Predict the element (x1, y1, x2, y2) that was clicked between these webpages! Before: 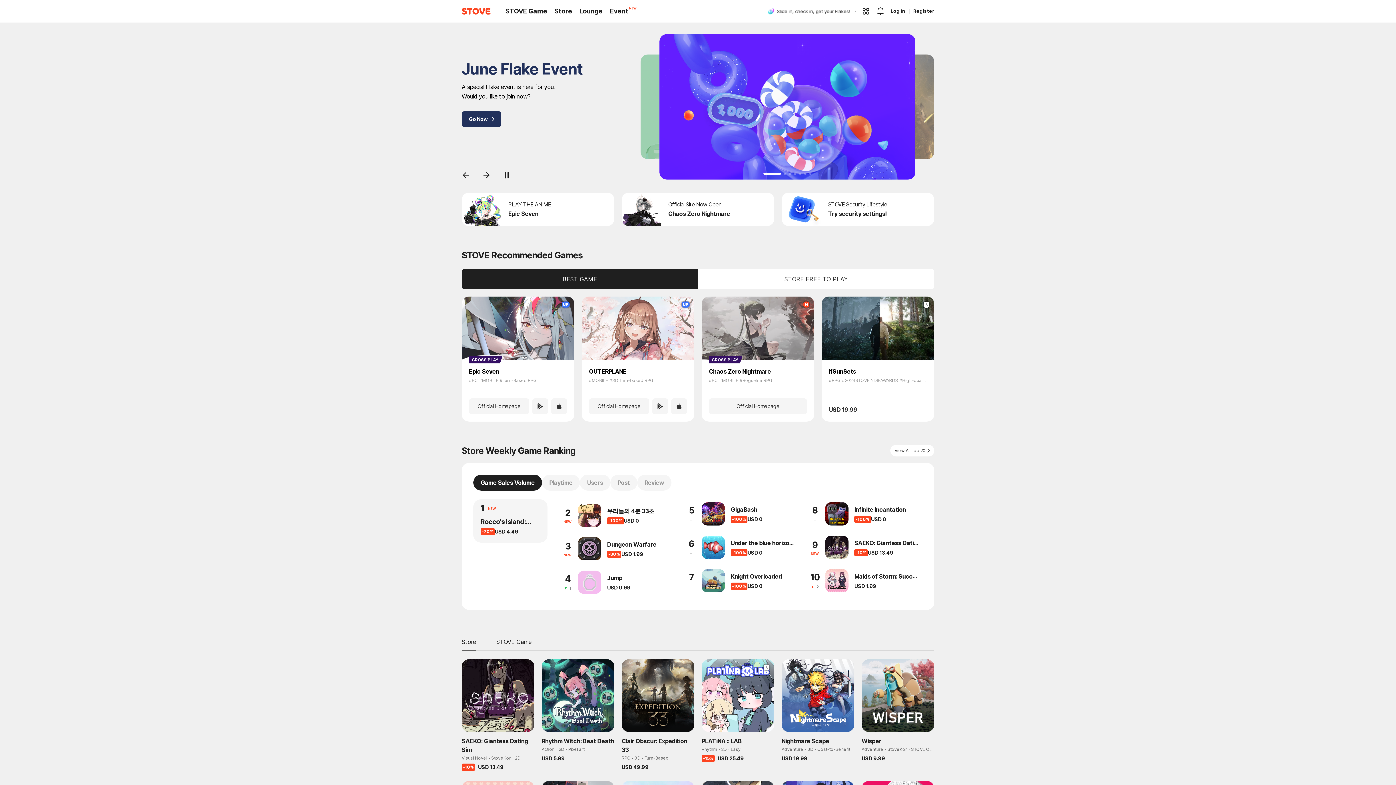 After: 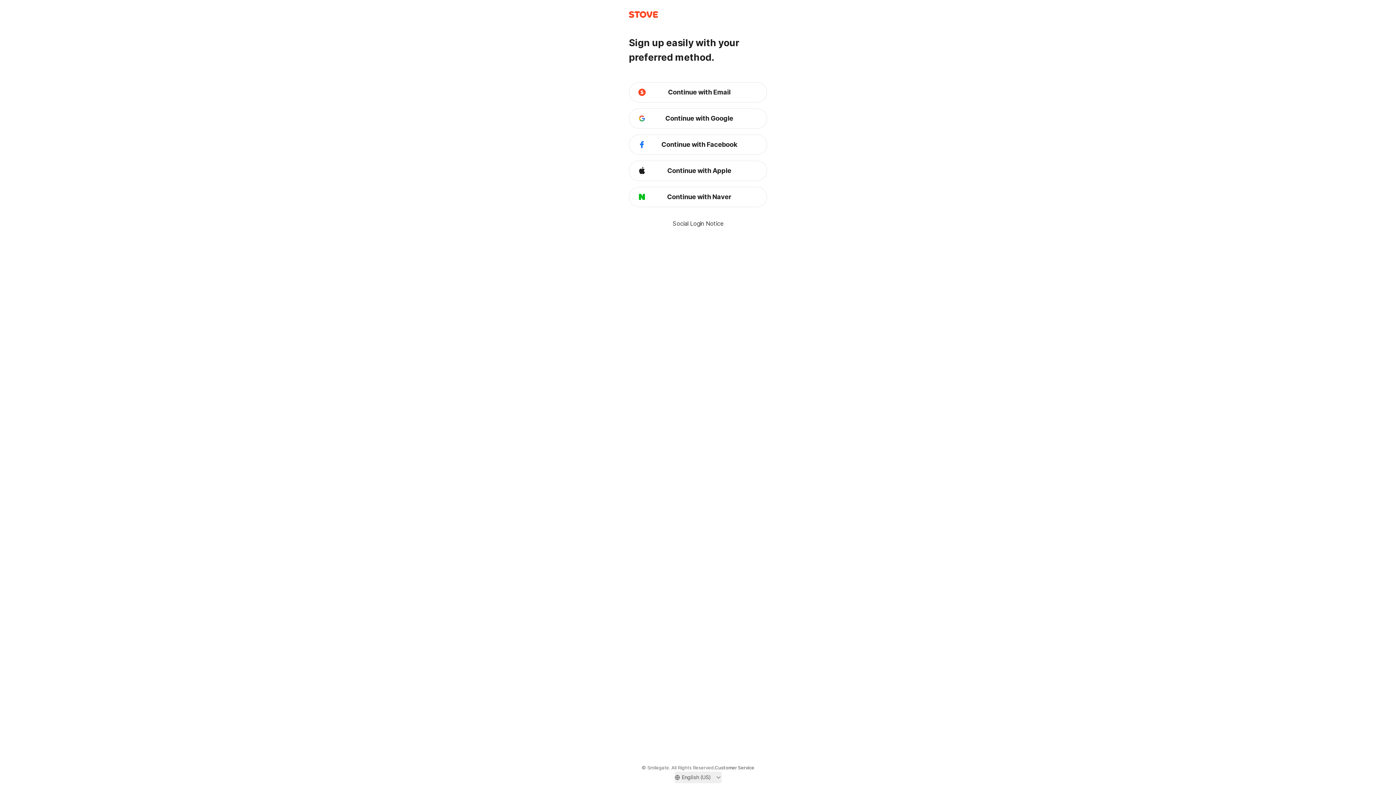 Action: label: Register bbox: (916, 8, 934, 13)